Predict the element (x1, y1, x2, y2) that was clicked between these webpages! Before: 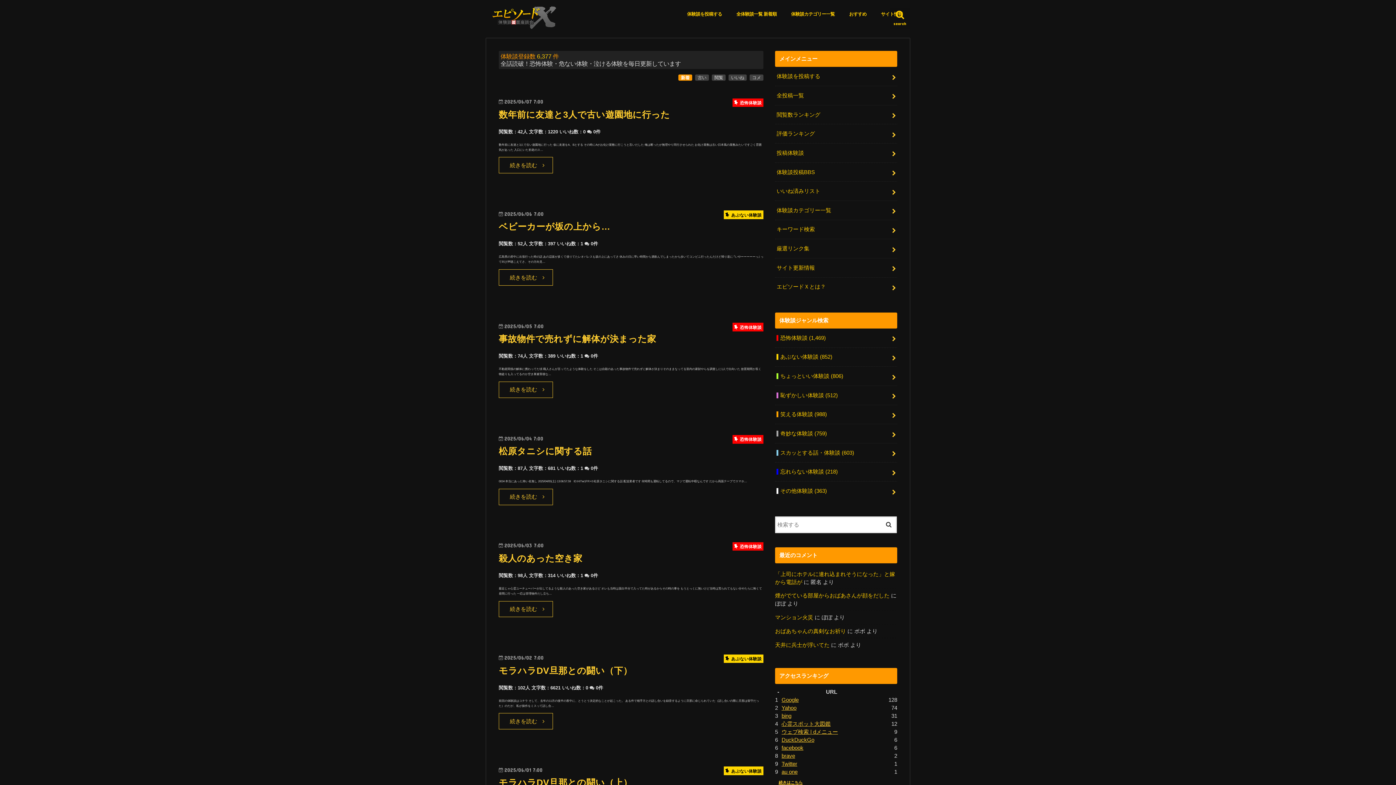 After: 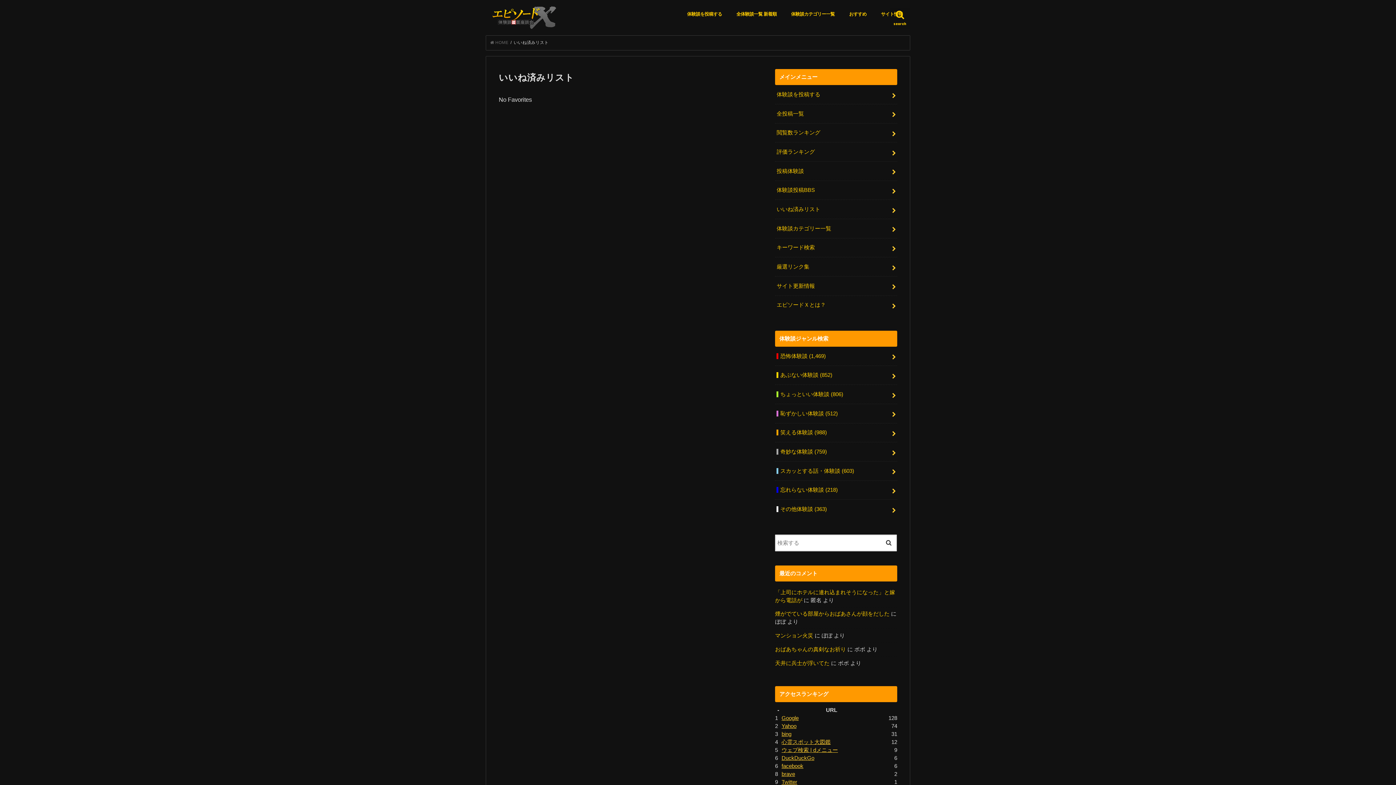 Action: label: いいね済みリスト bbox: (775, 181, 897, 200)